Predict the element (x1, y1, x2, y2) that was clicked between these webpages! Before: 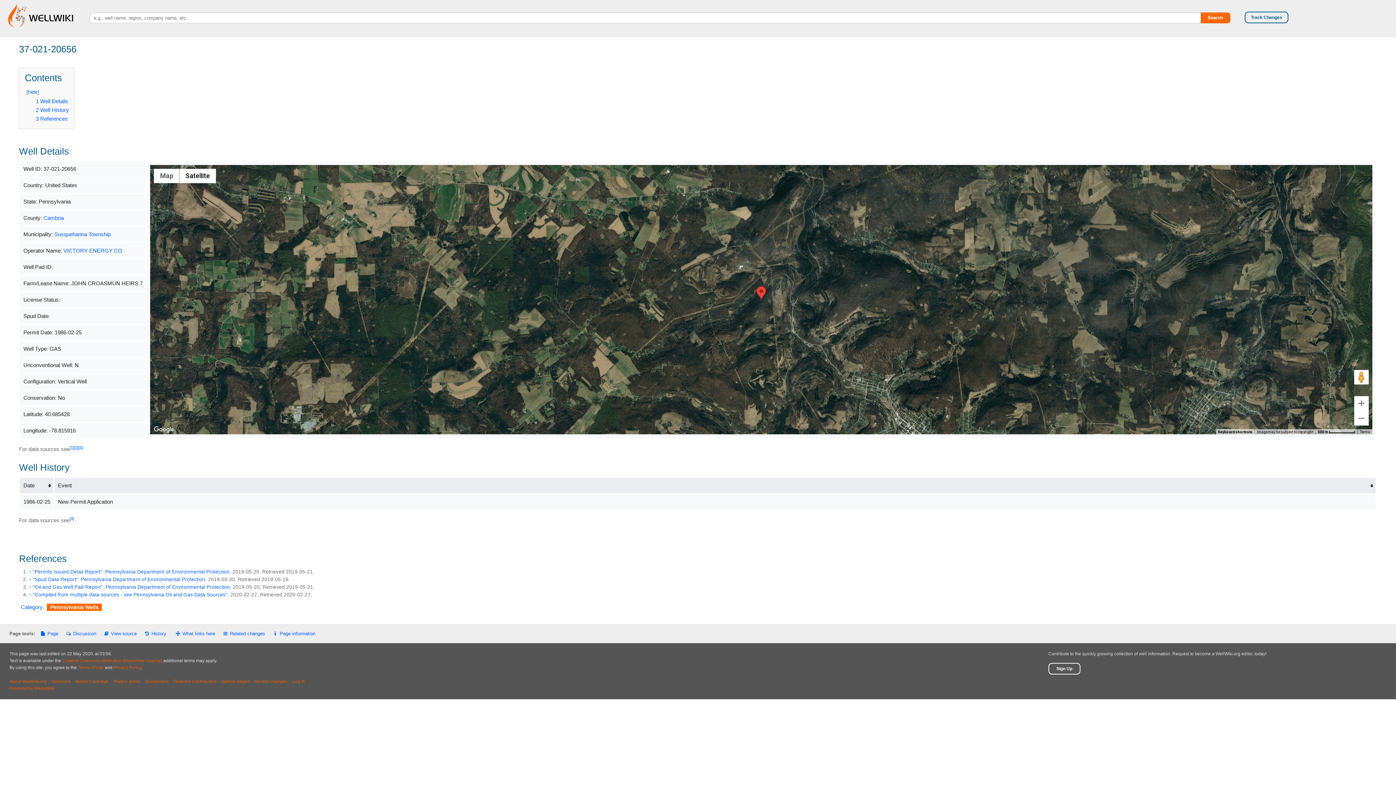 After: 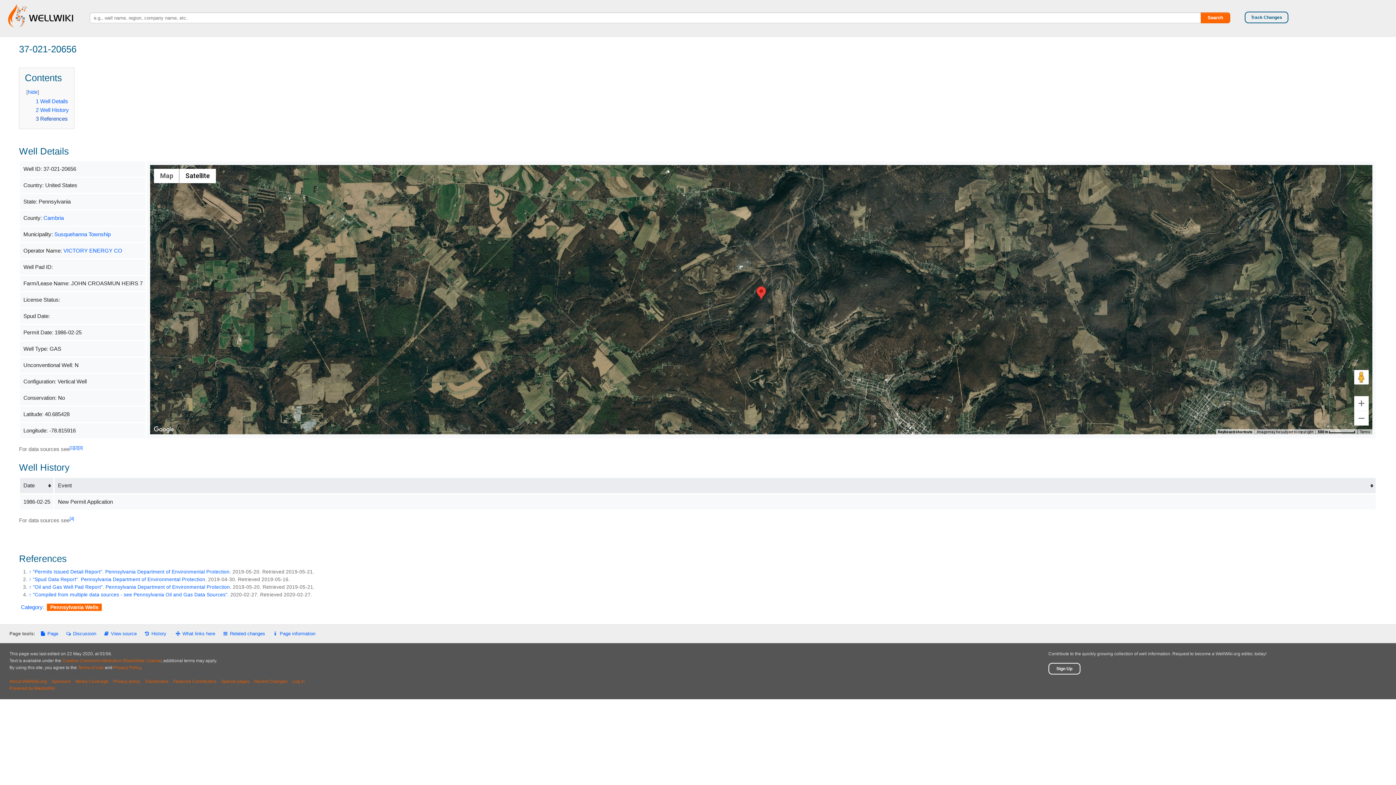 Action: bbox: (35, 115, 67, 121) label: 3 References